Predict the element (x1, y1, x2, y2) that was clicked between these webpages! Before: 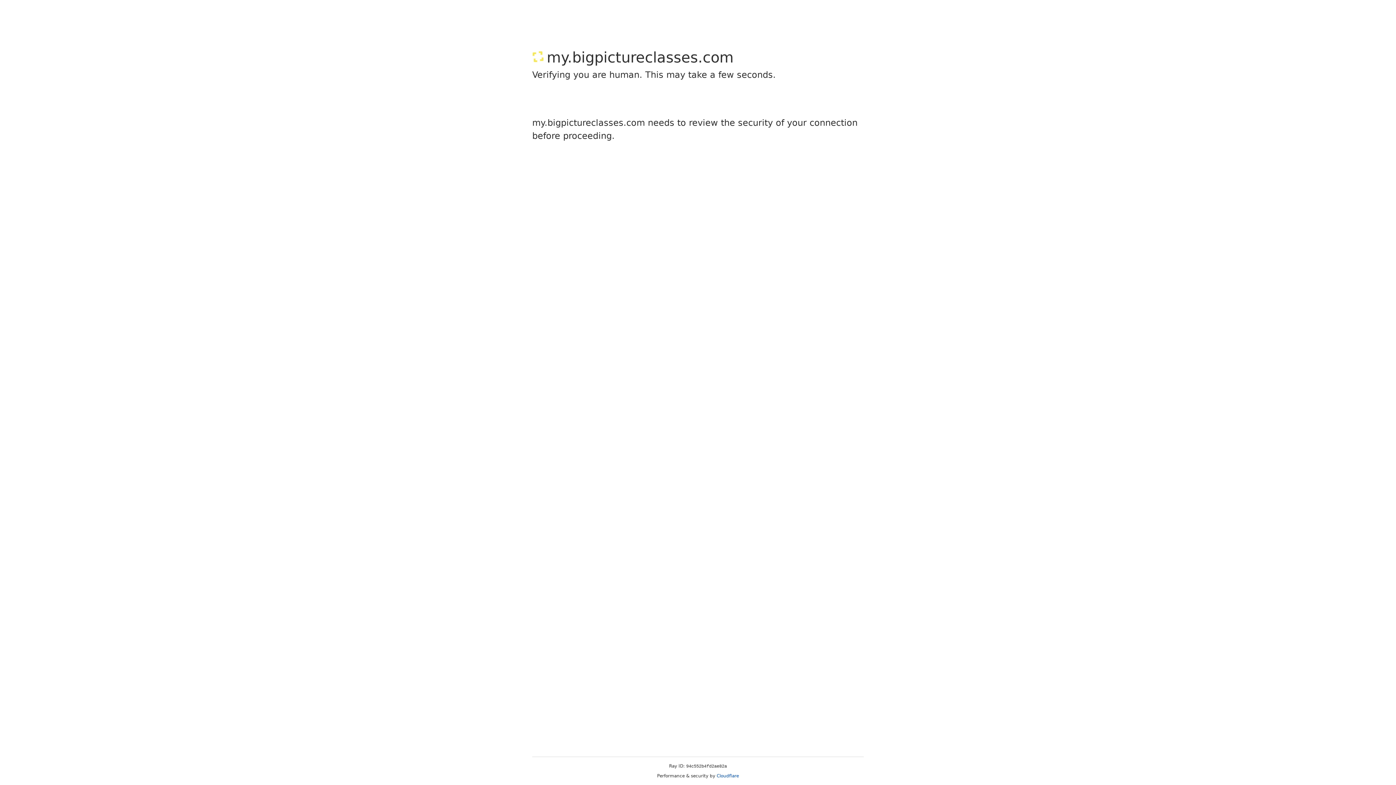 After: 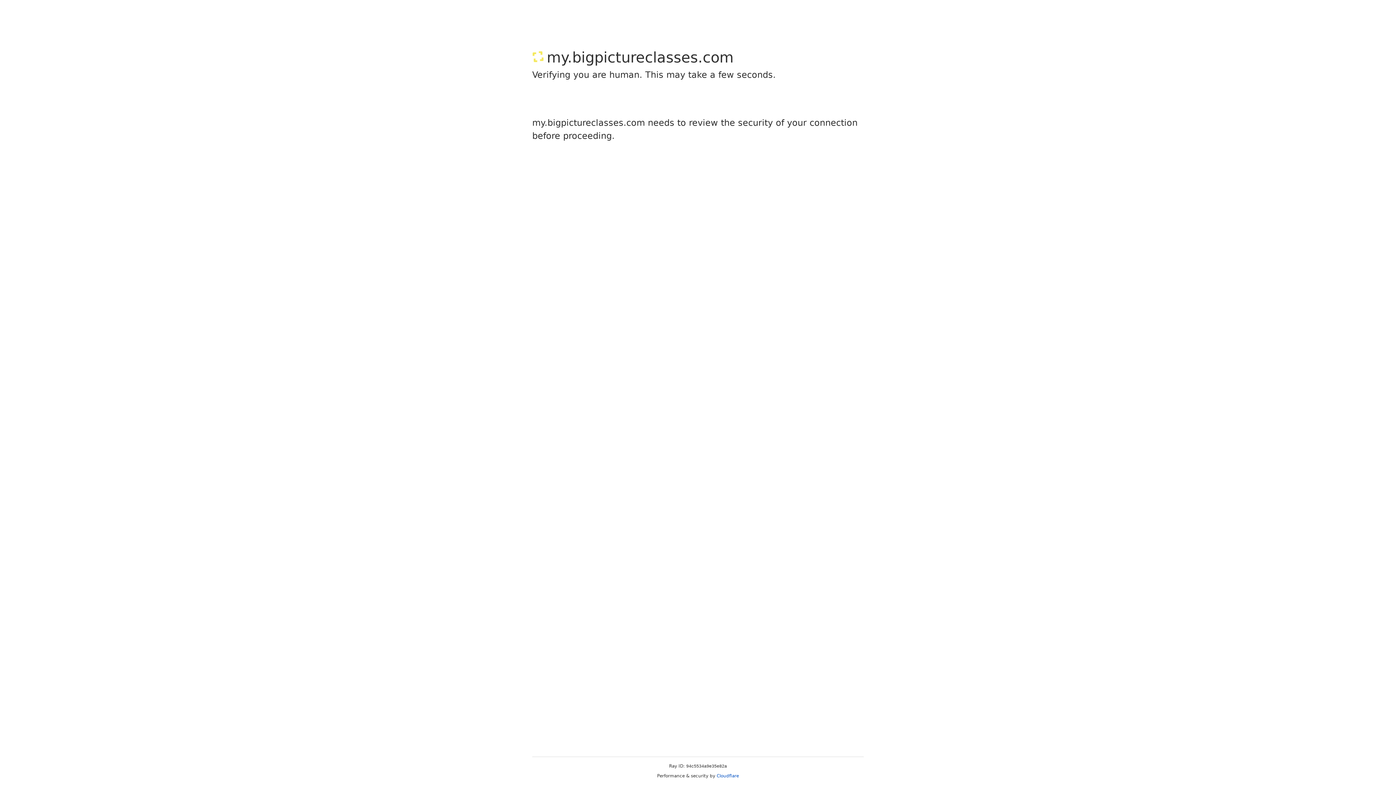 Action: bbox: (716, 773, 739, 778) label: Cloudflare